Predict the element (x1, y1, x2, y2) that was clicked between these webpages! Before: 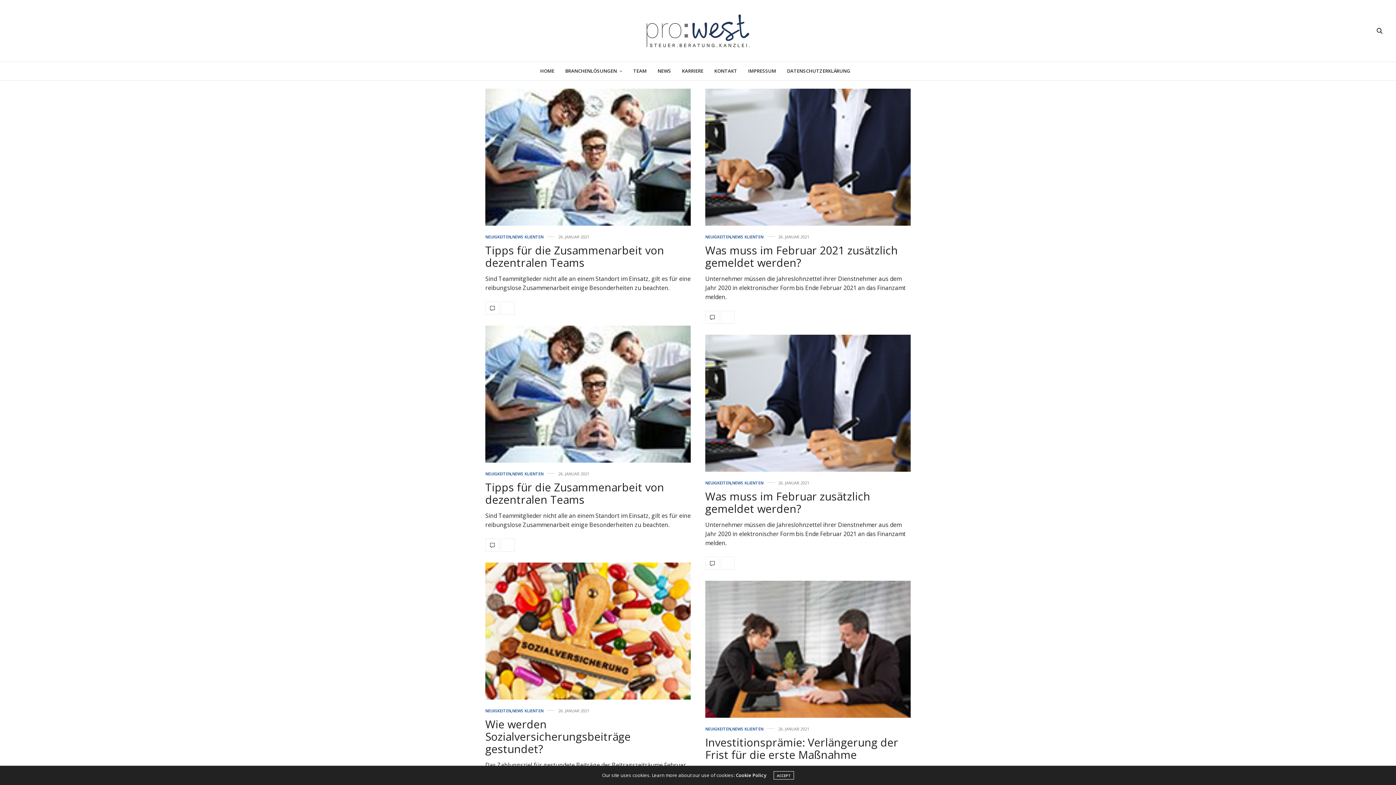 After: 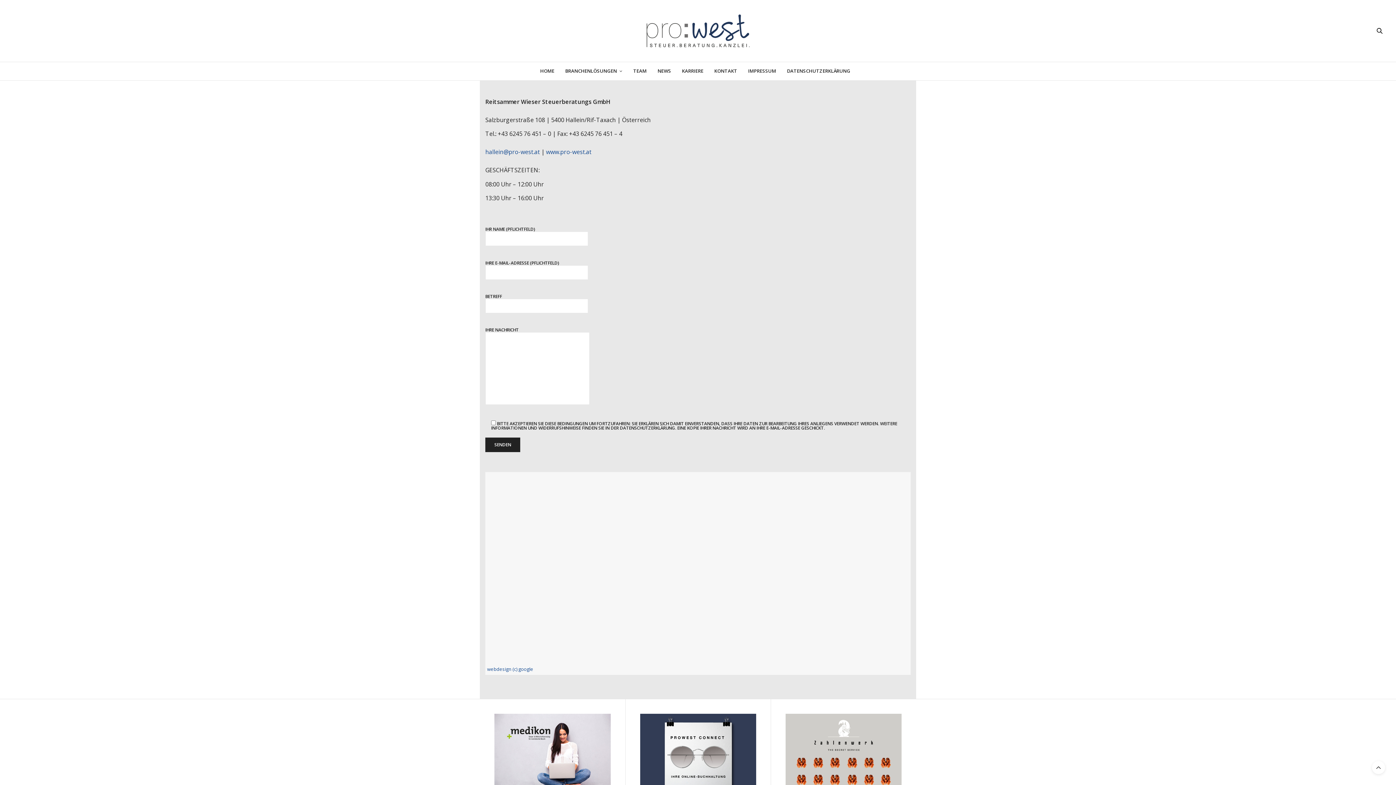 Action: bbox: (714, 62, 737, 80) label: KONTAKT